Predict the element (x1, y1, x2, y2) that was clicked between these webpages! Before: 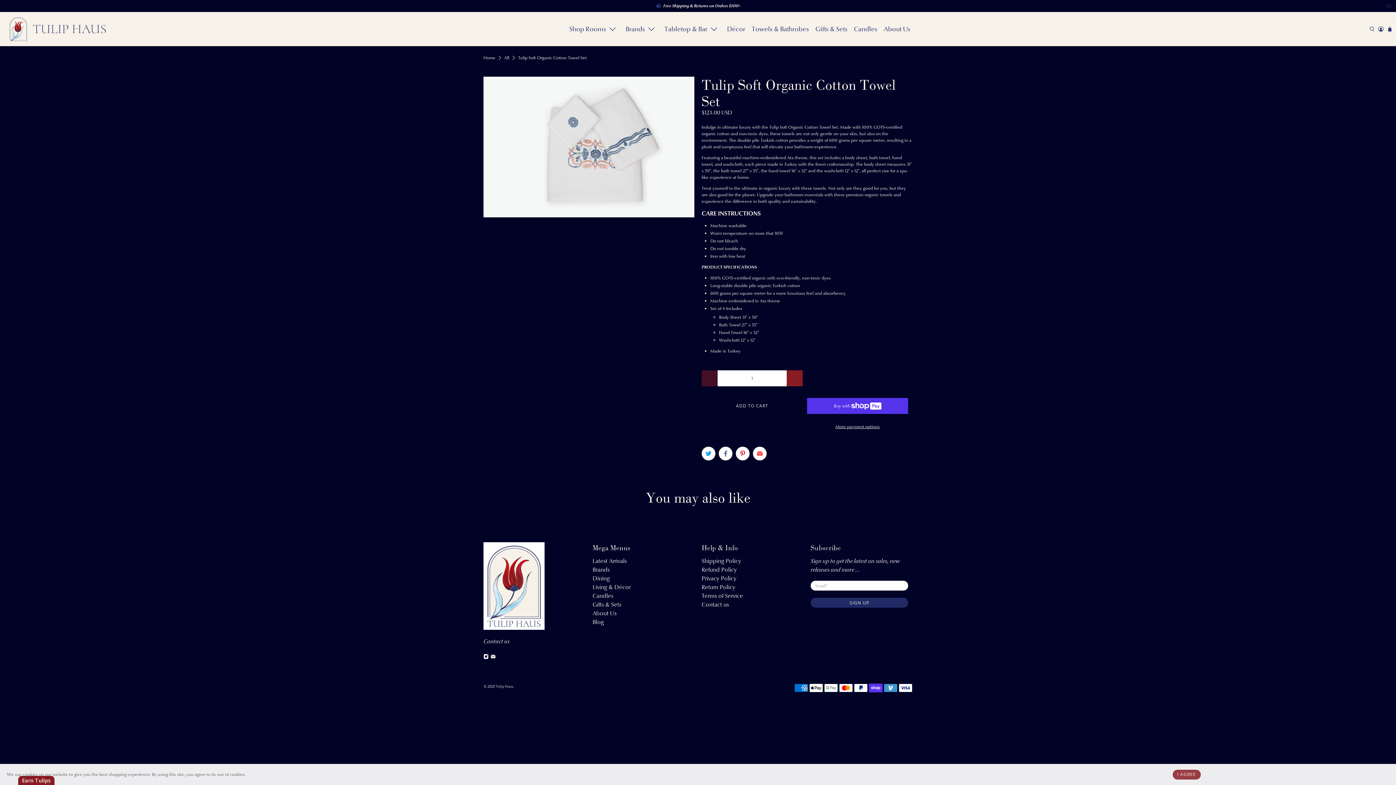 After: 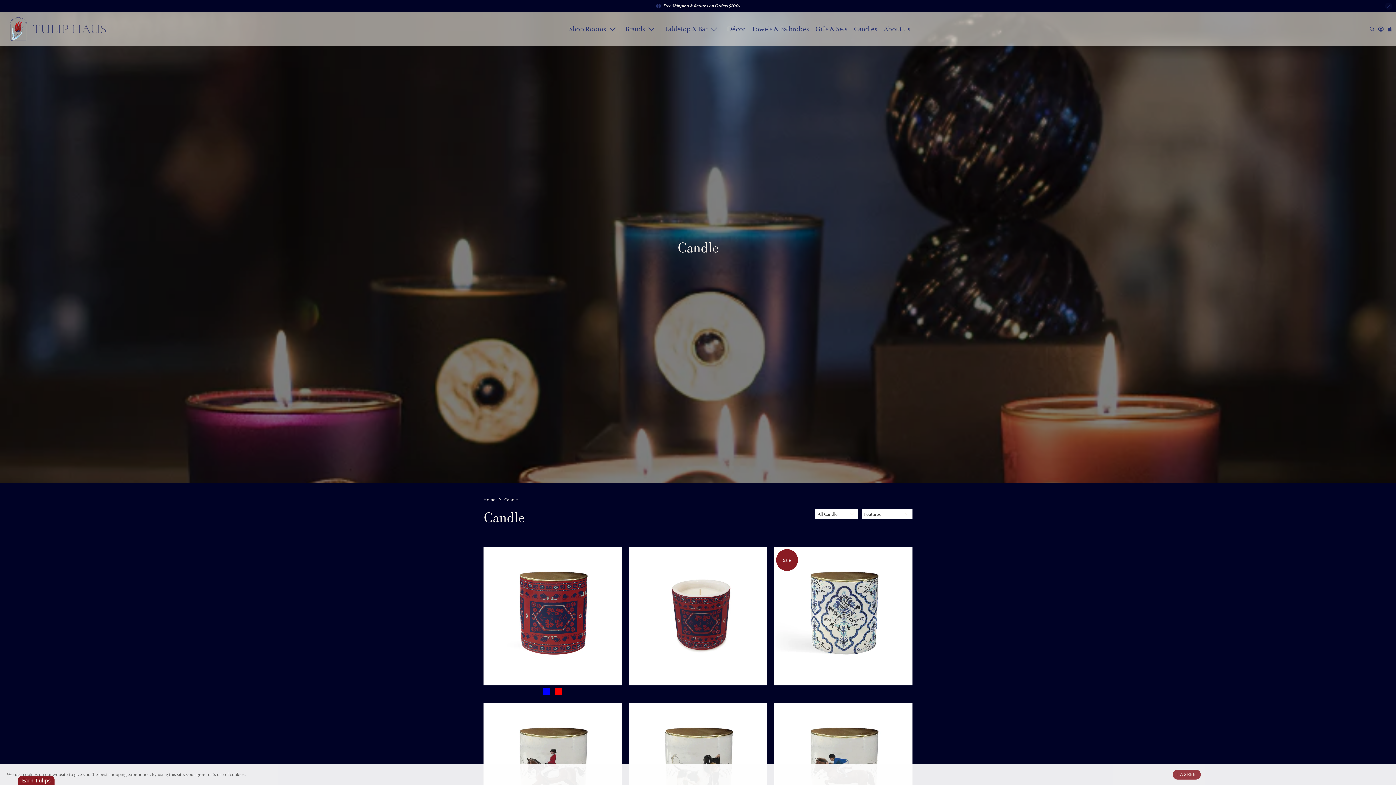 Action: bbox: (850, 19, 880, 38) label: Candles